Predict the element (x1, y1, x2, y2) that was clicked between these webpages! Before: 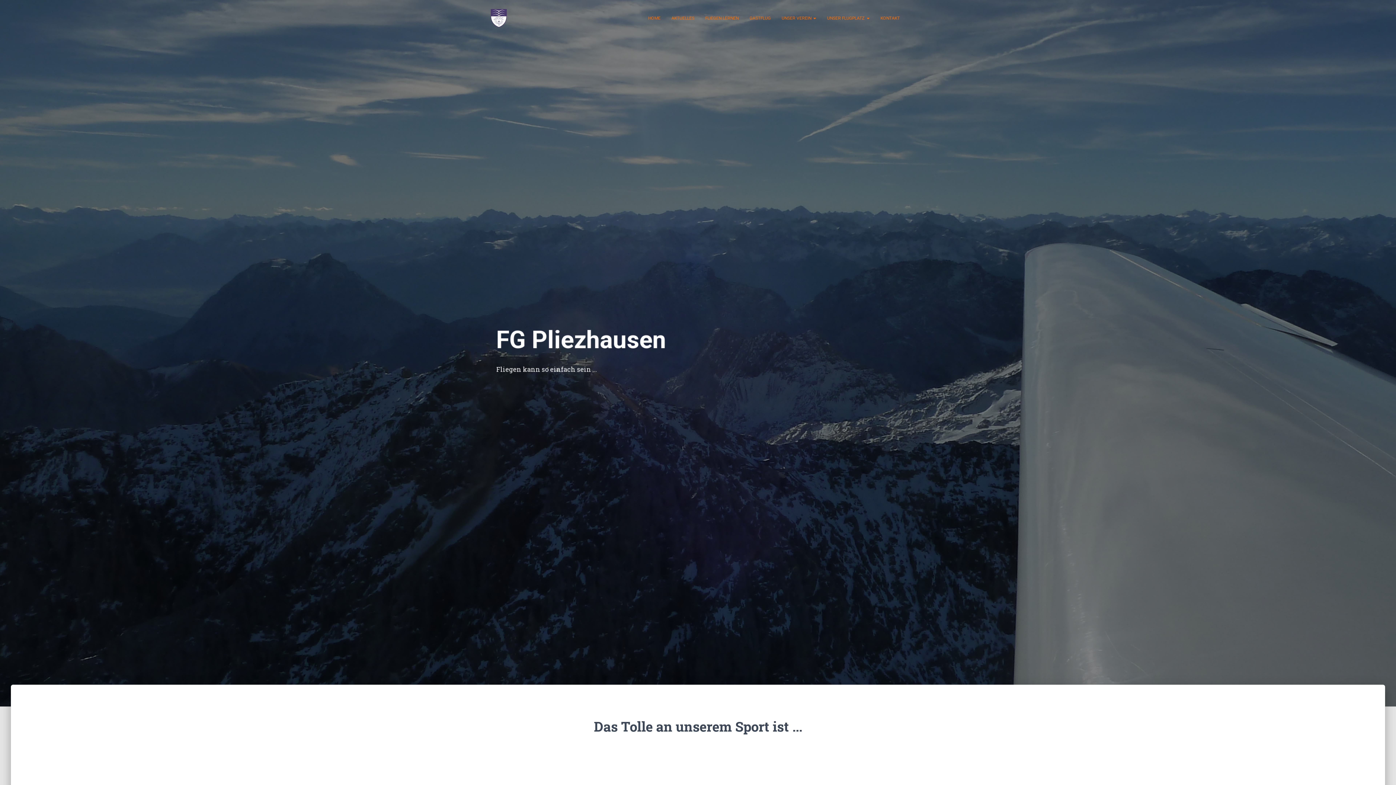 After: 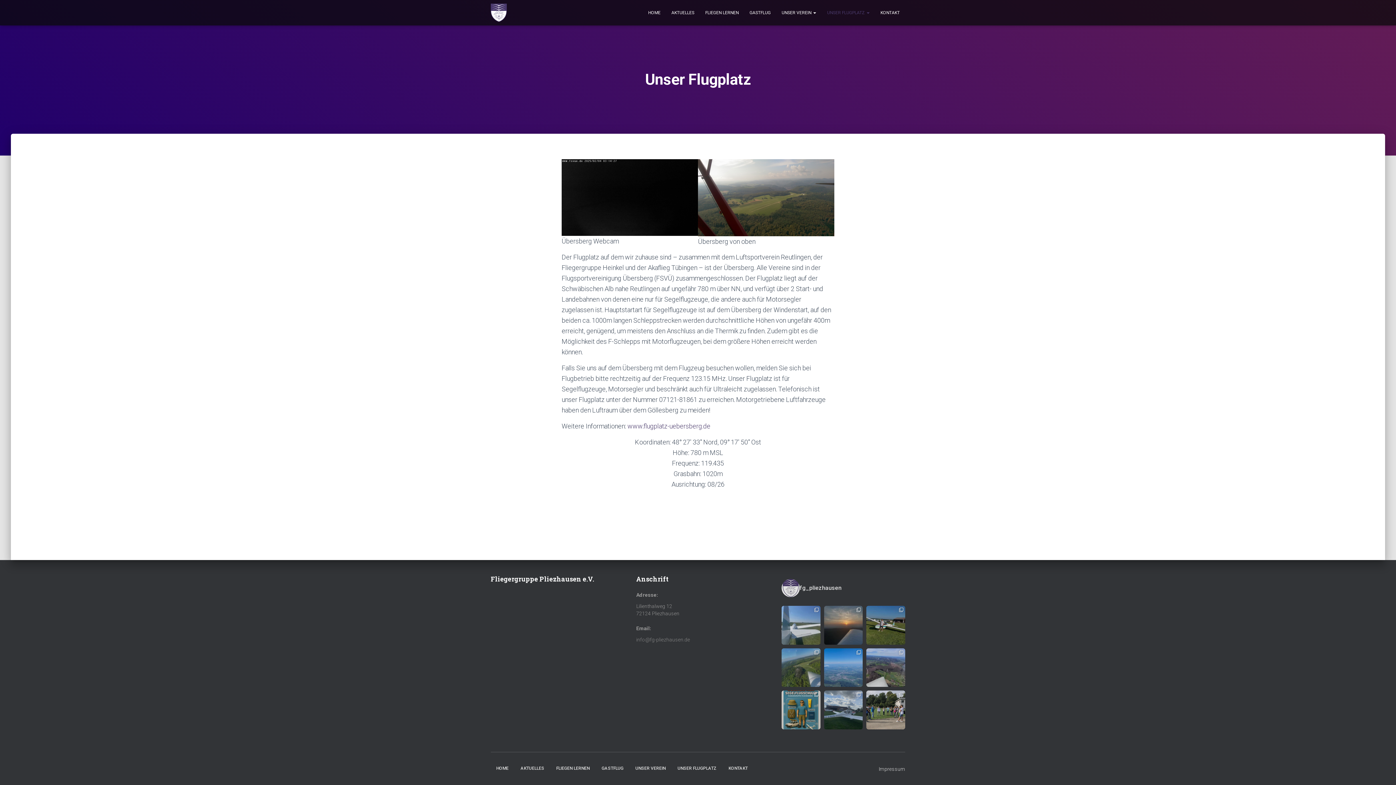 Action: bbox: (821, 9, 875, 27) label: UNSER FLUGPLATZ 